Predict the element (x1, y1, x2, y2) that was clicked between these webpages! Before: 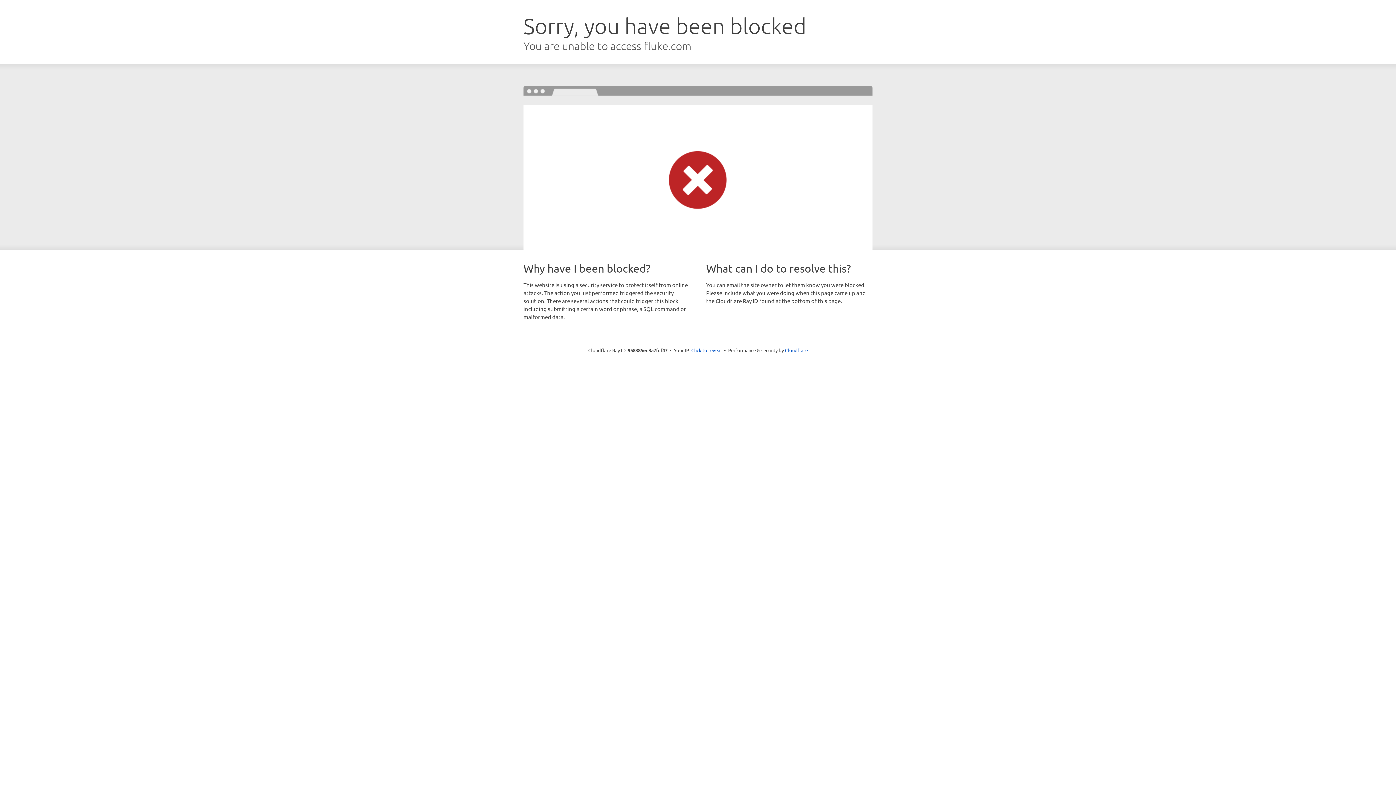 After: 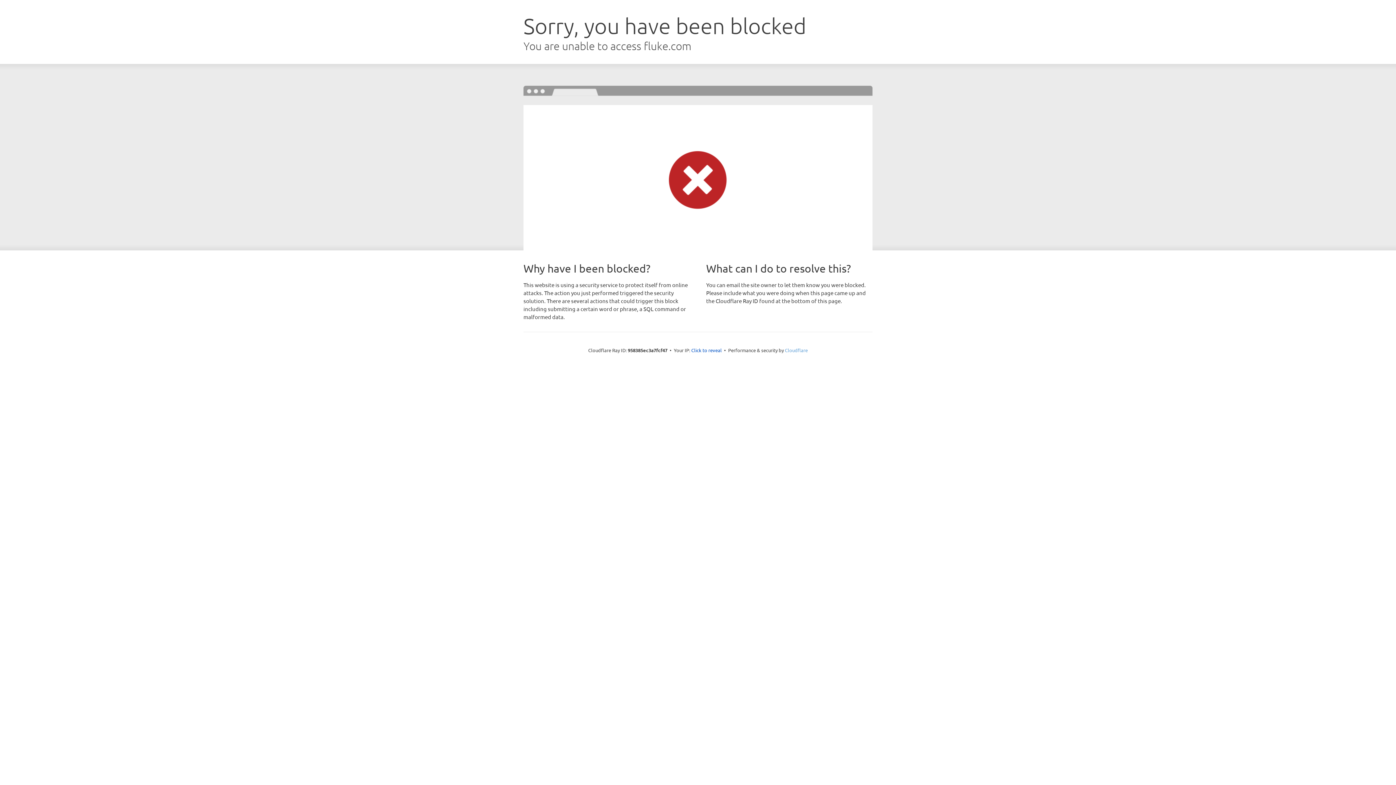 Action: bbox: (785, 347, 808, 353) label: Cloudflare